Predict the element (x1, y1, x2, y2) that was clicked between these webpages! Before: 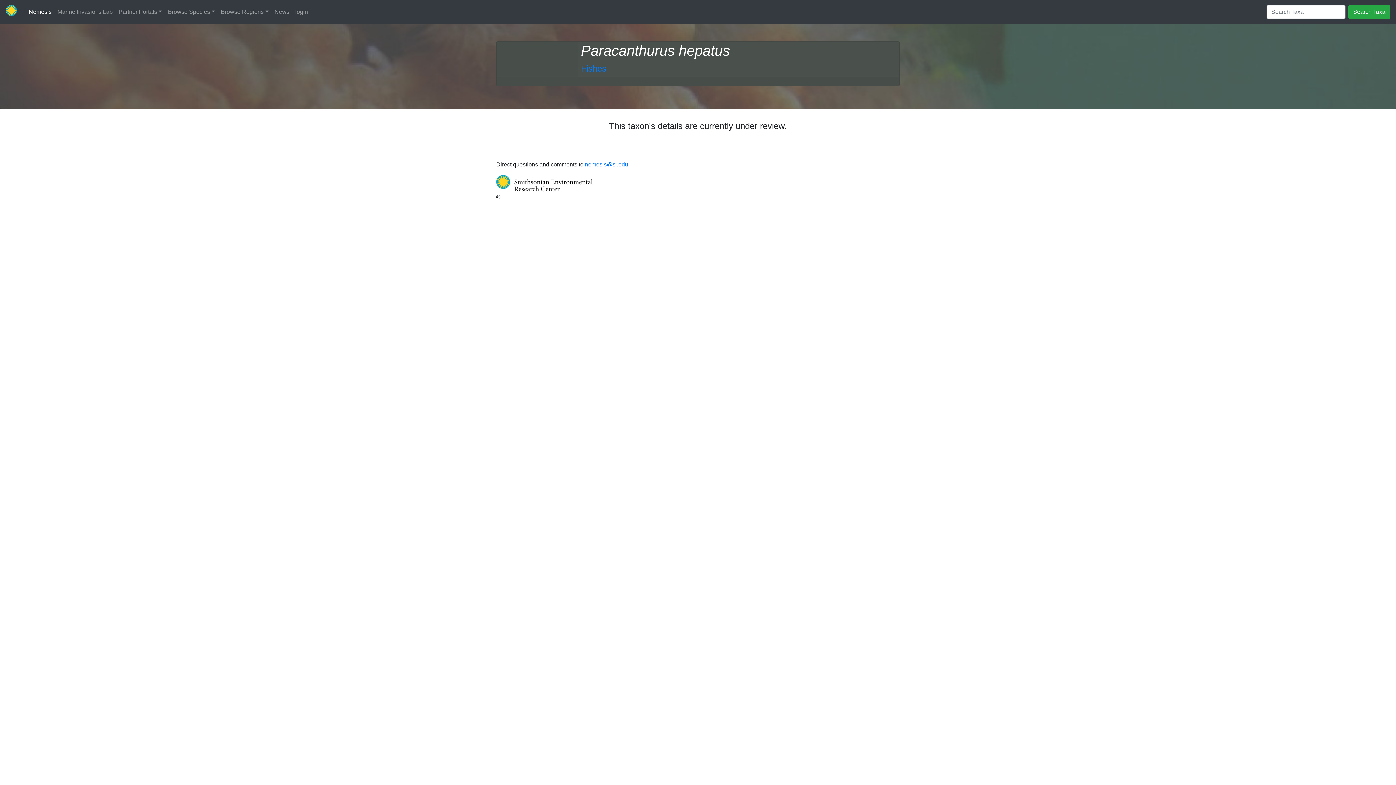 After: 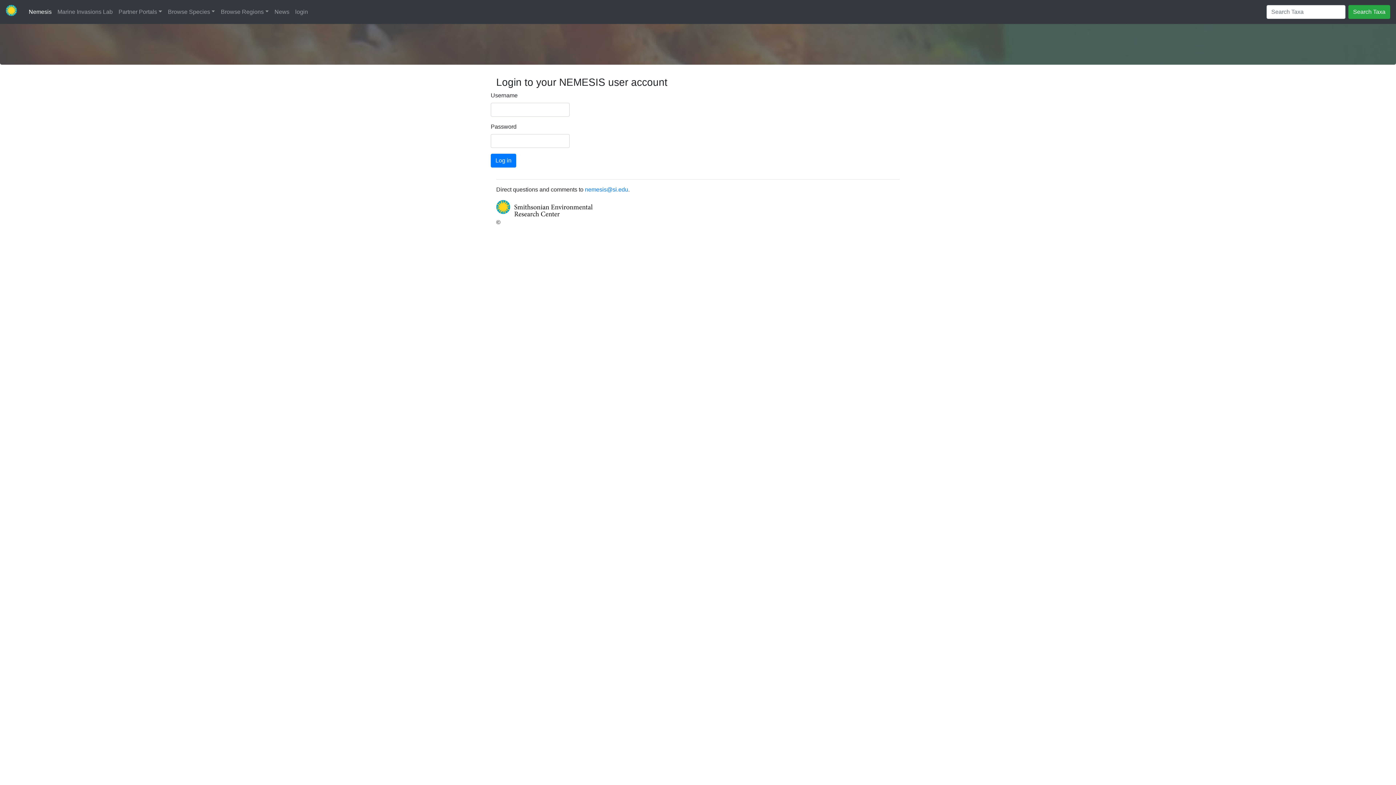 Action: label: login bbox: (292, 4, 310, 19)